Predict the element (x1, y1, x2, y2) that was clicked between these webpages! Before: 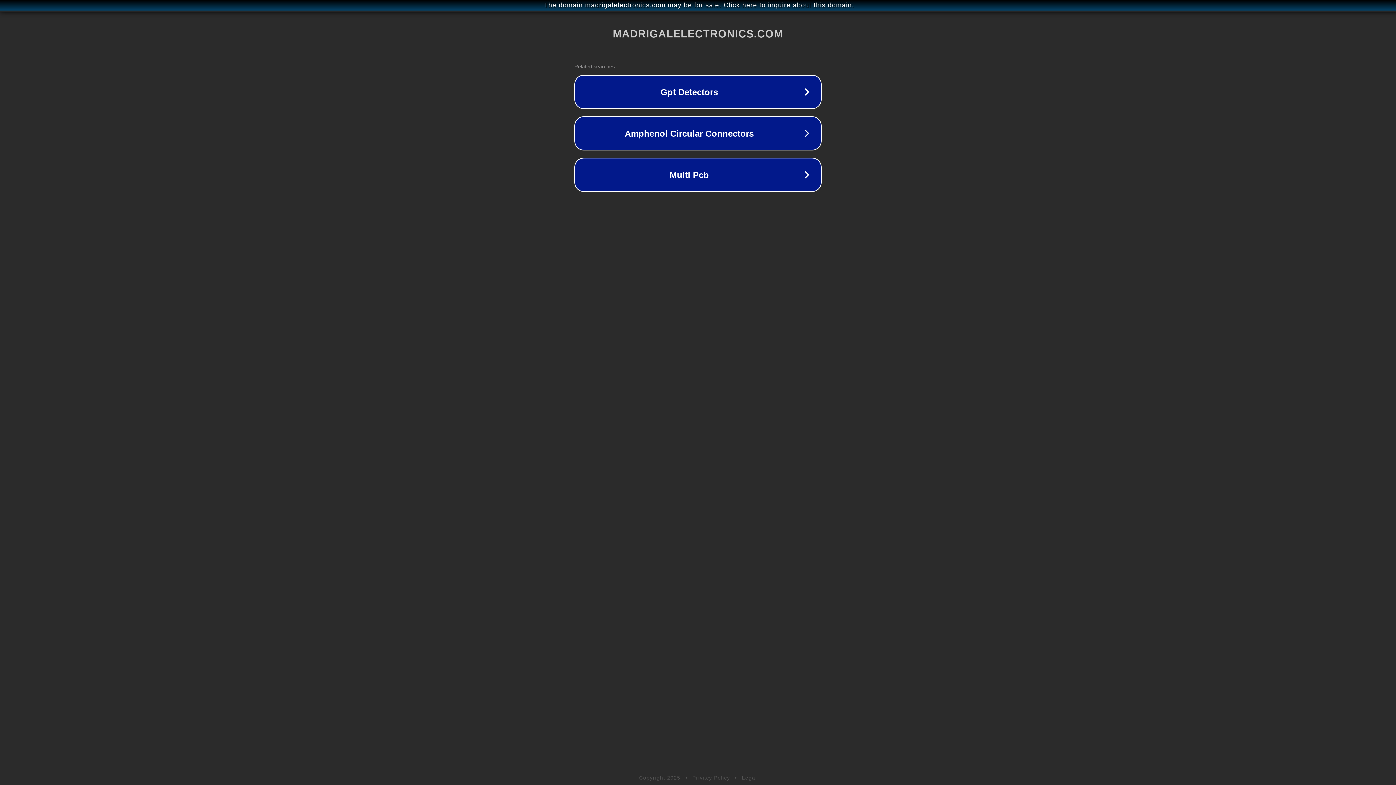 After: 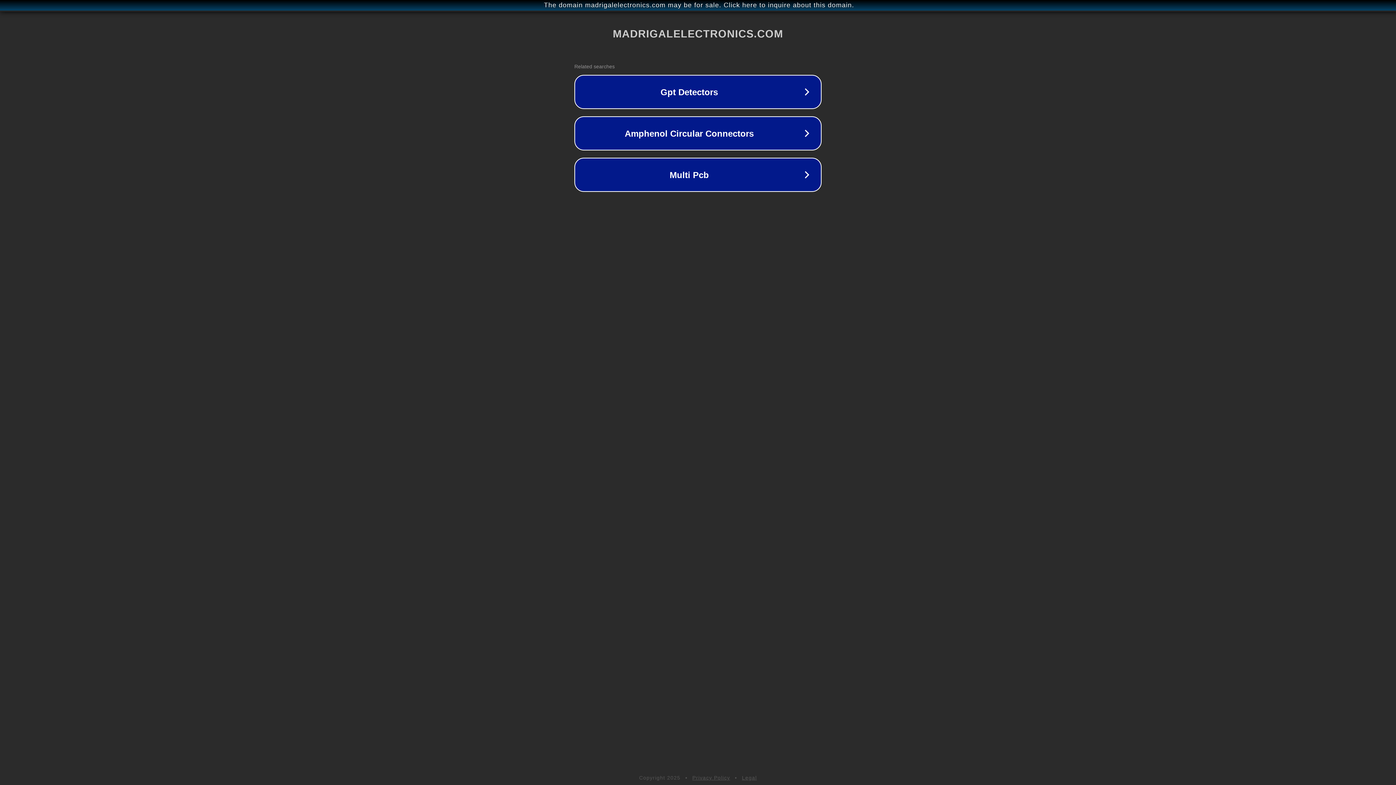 Action: label: Legal bbox: (742, 775, 757, 781)